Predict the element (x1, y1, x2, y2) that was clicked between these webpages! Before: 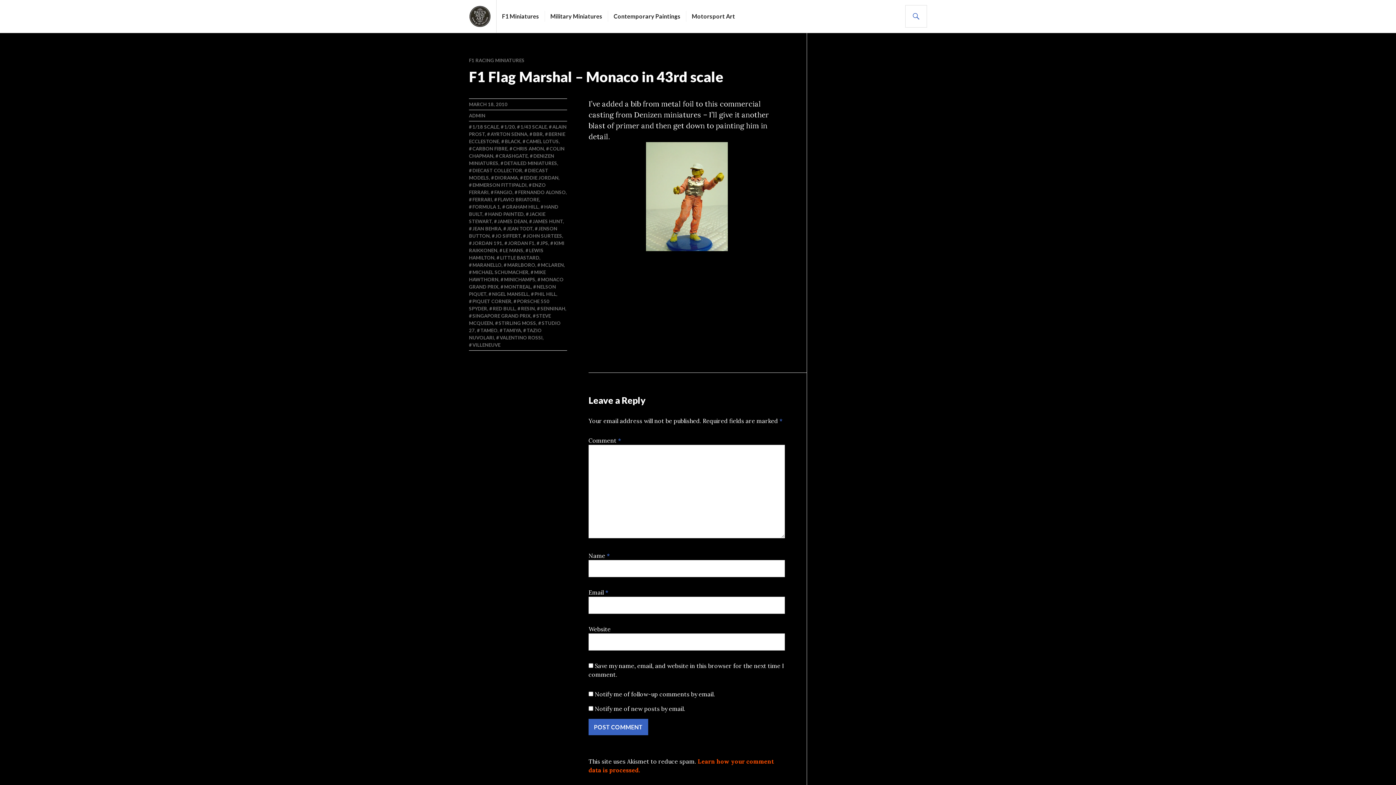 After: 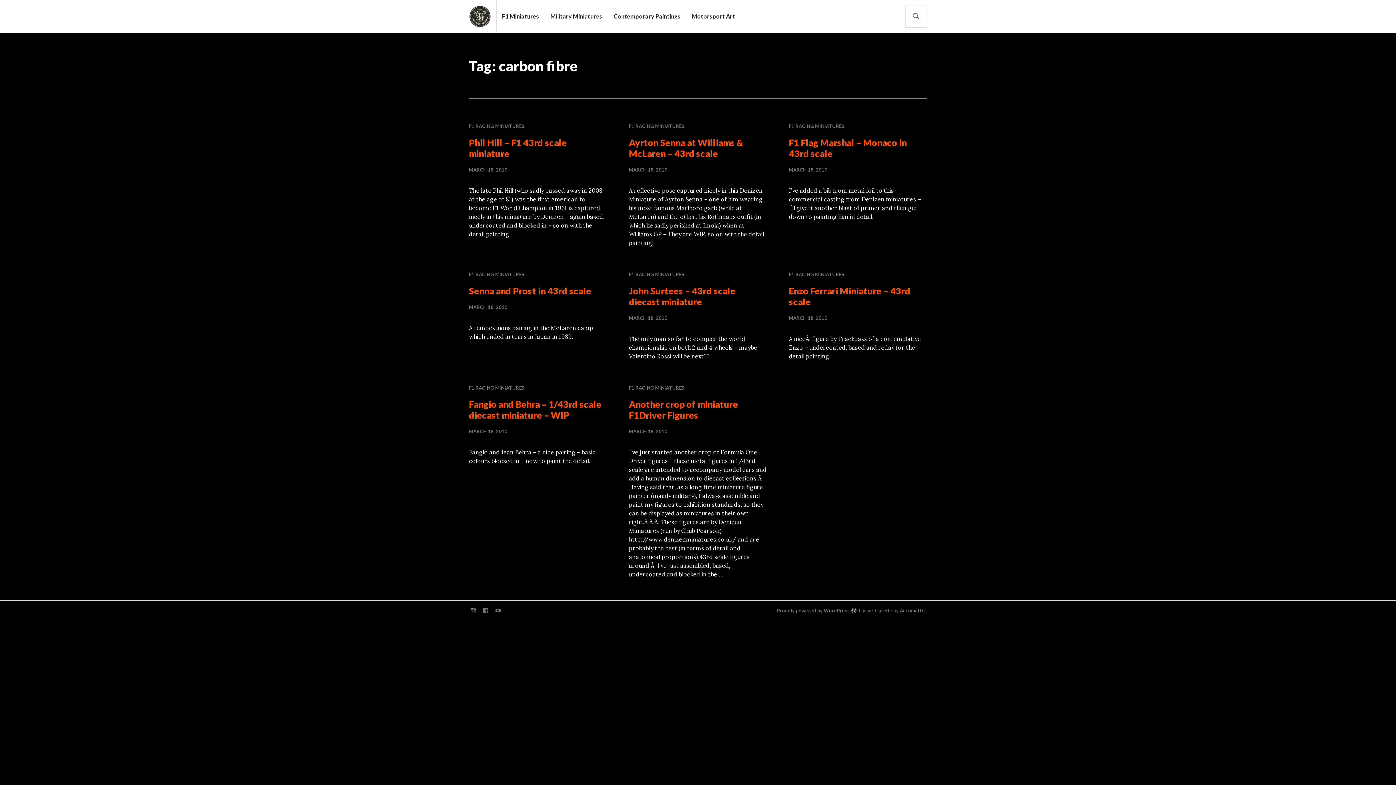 Action: label: CARBON FIBRE bbox: (469, 145, 507, 151)